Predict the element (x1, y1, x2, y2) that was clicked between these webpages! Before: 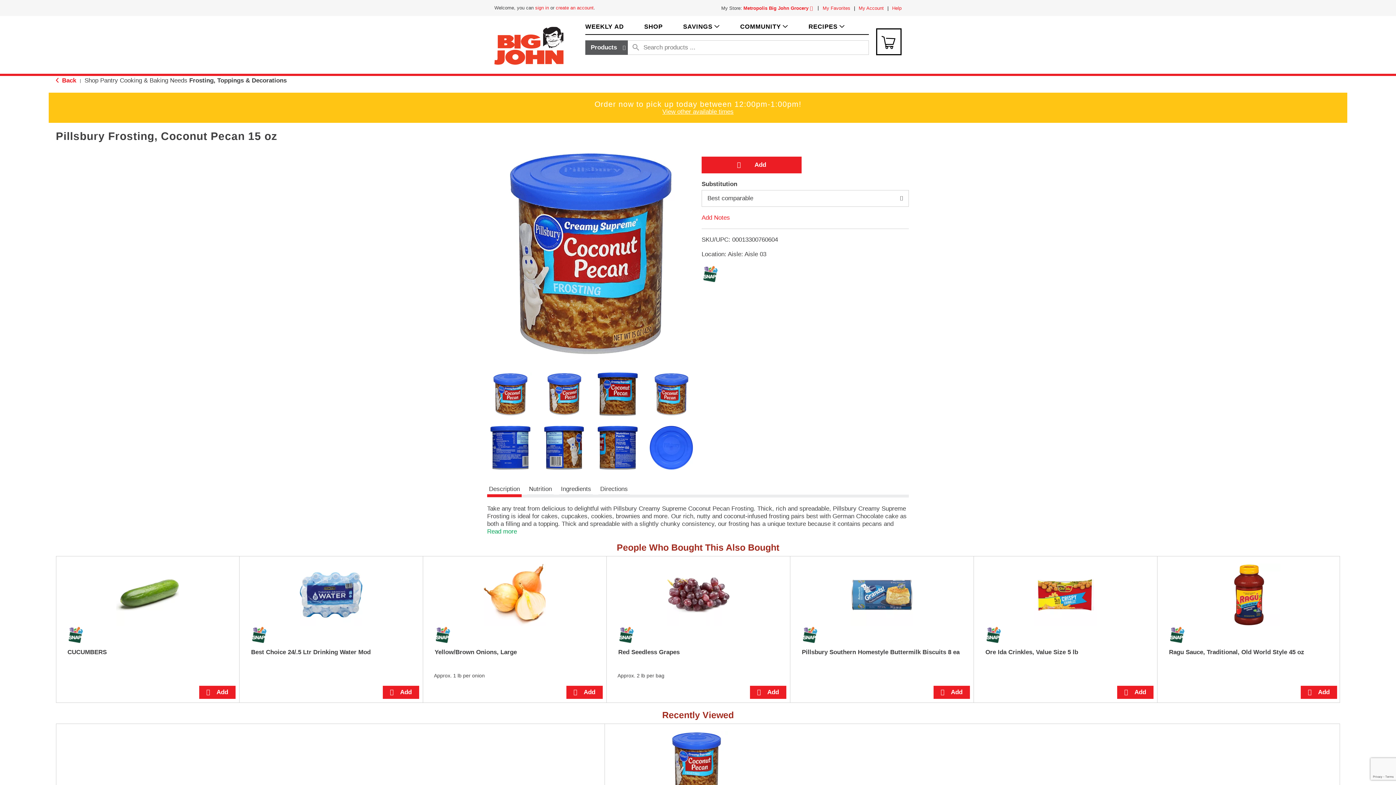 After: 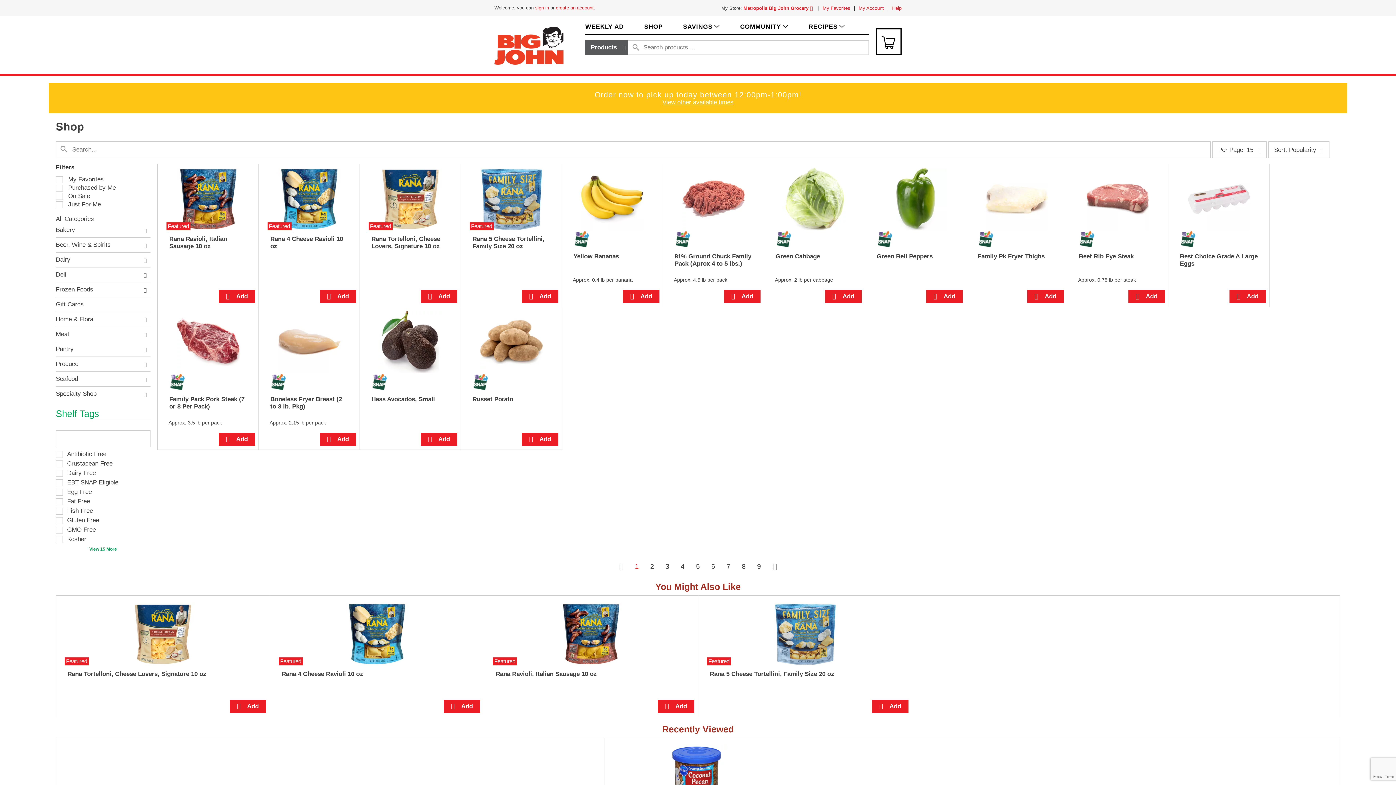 Action: label: Shop bbox: (638, 689, 711, 696)